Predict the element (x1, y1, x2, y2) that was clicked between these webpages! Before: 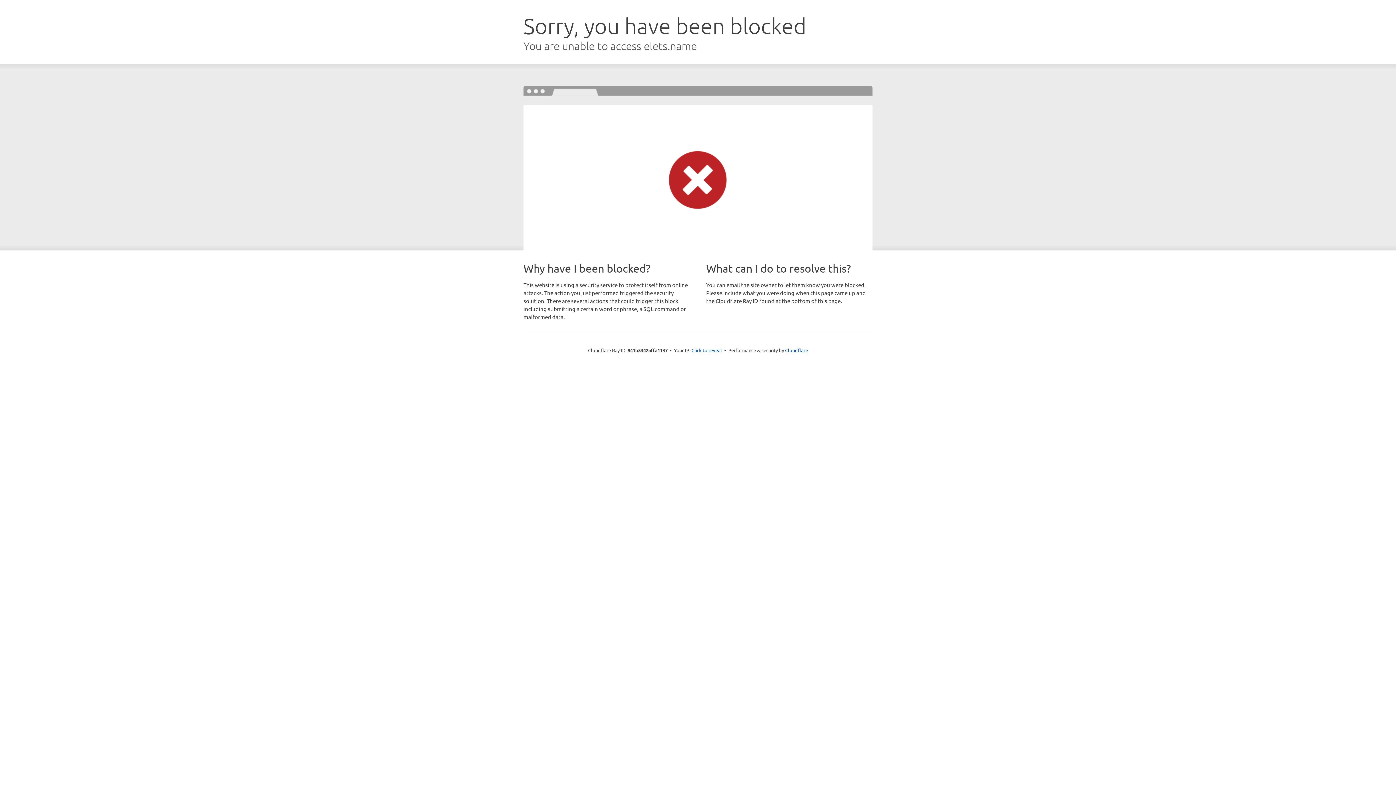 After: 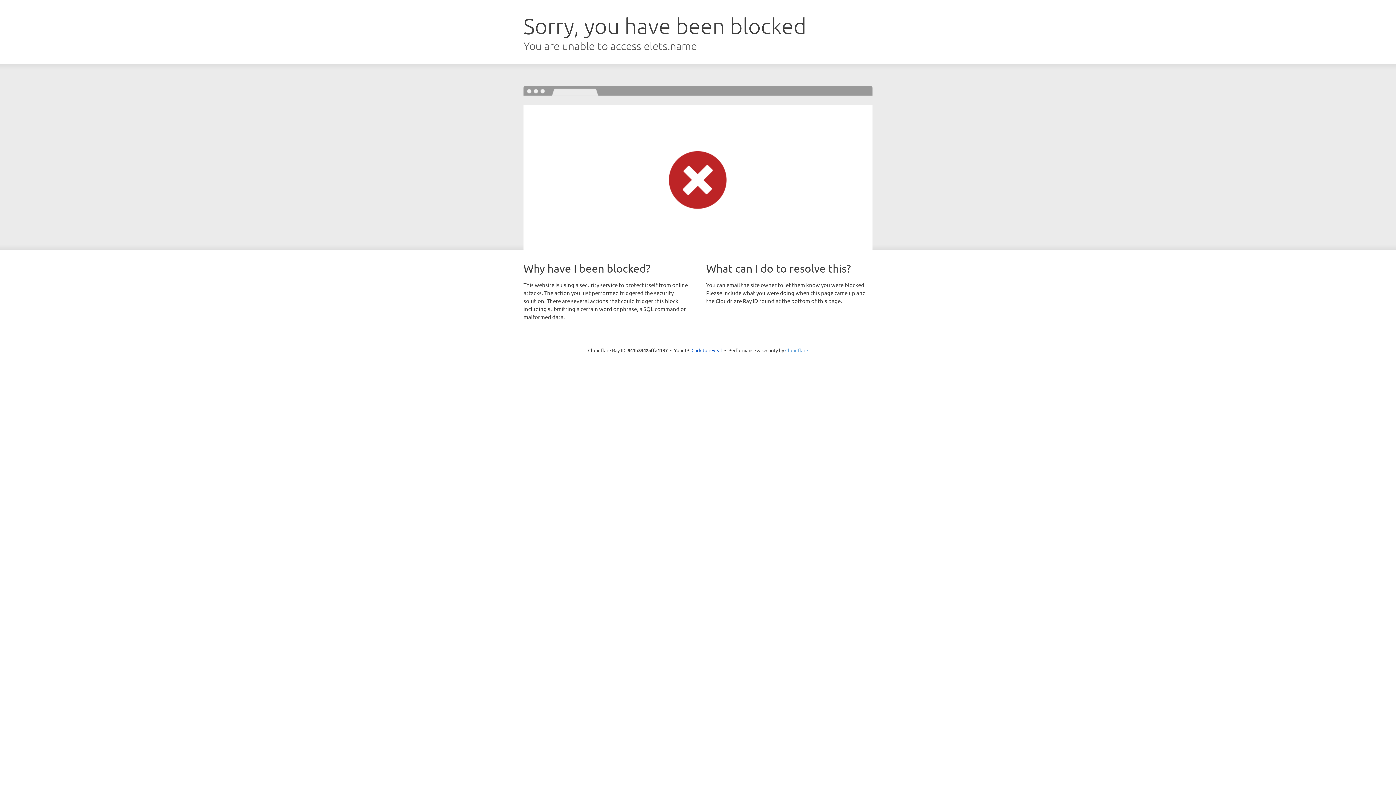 Action: bbox: (785, 347, 808, 353) label: Cloudflare